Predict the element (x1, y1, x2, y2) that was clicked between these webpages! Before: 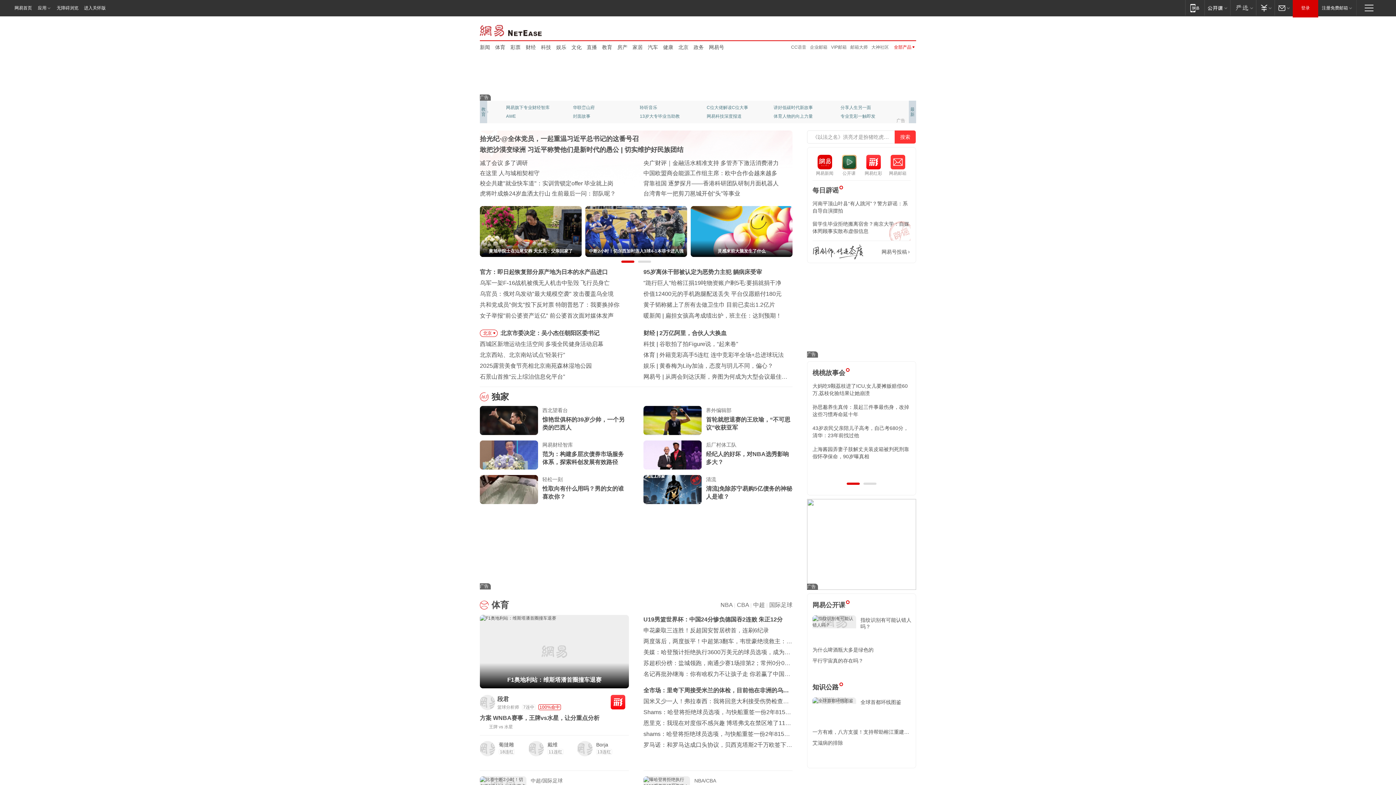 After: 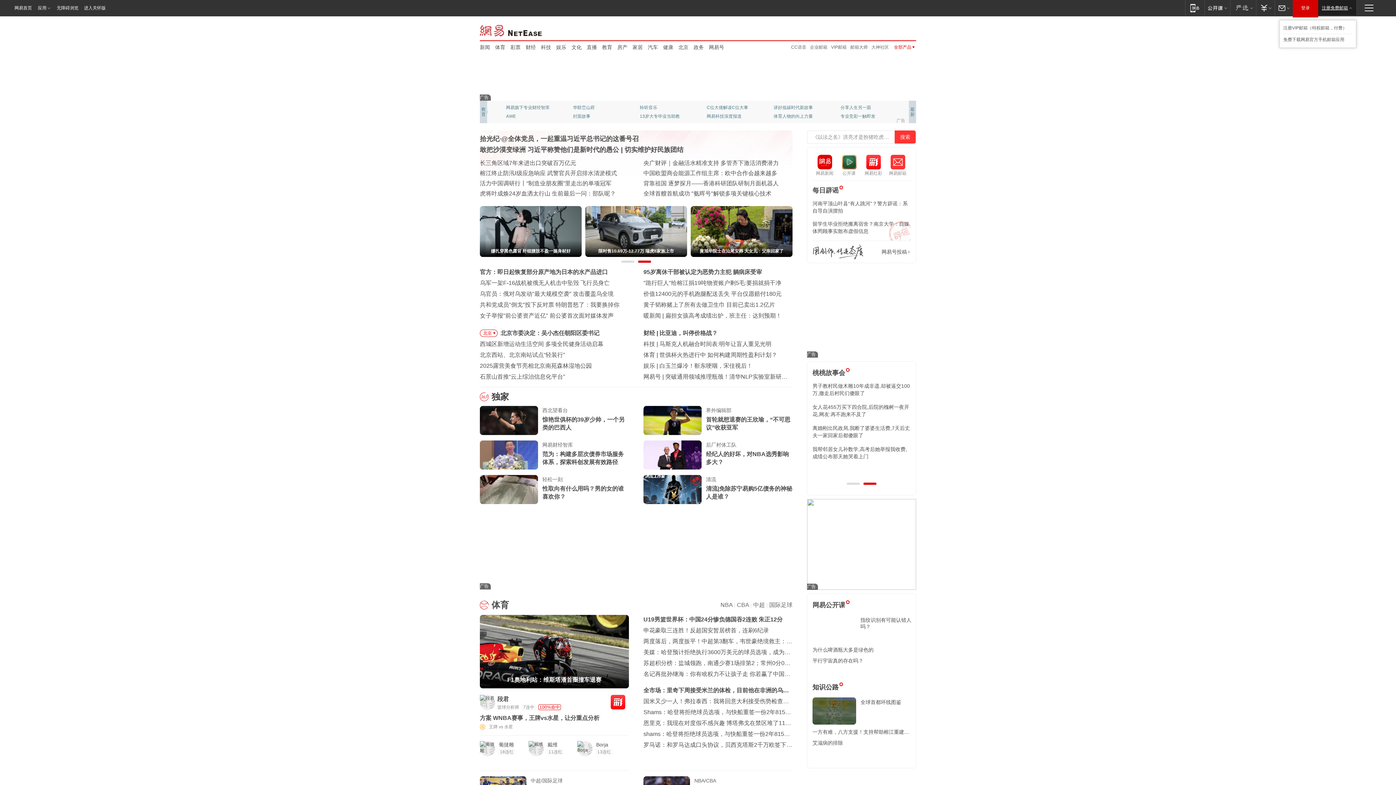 Action: label: 注册免费邮箱 bbox: (1318, 0, 1356, 15)